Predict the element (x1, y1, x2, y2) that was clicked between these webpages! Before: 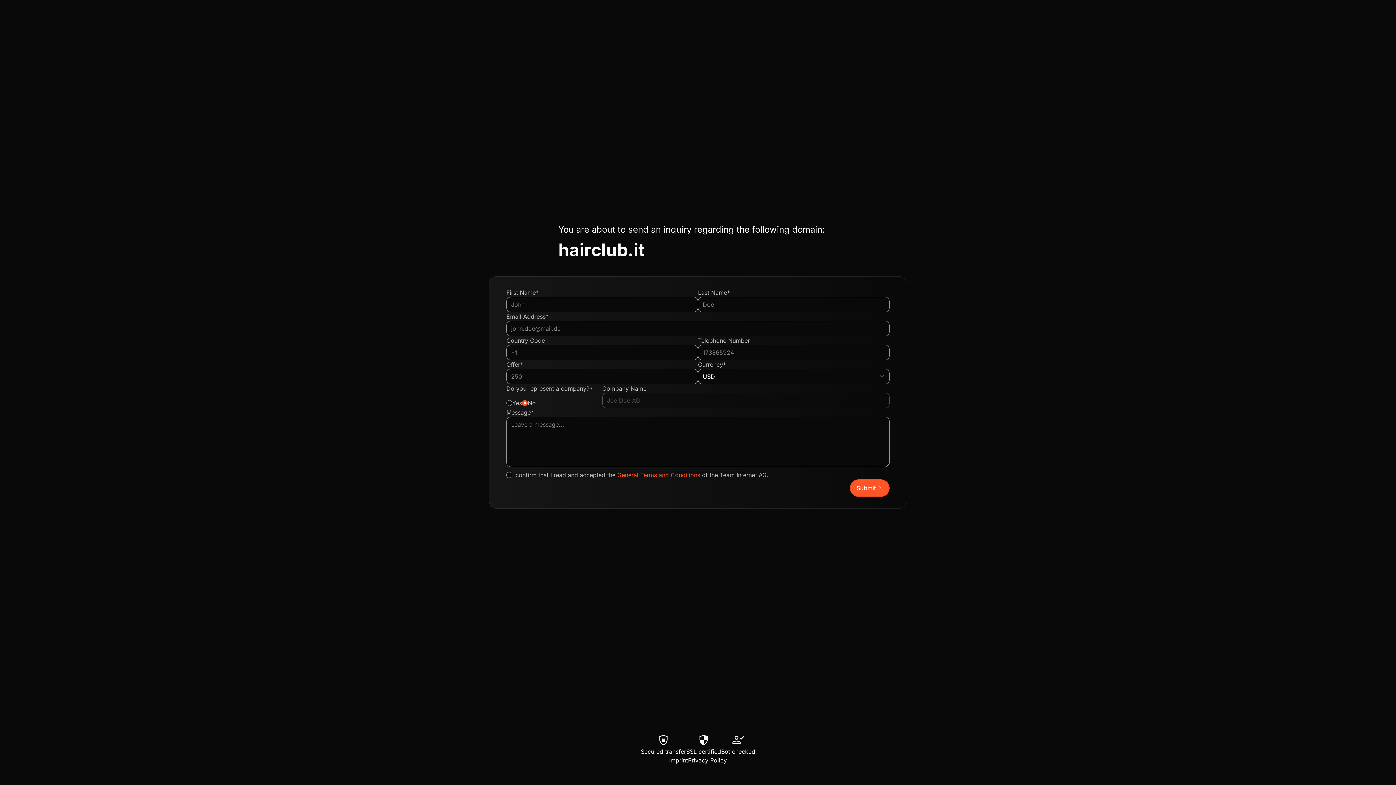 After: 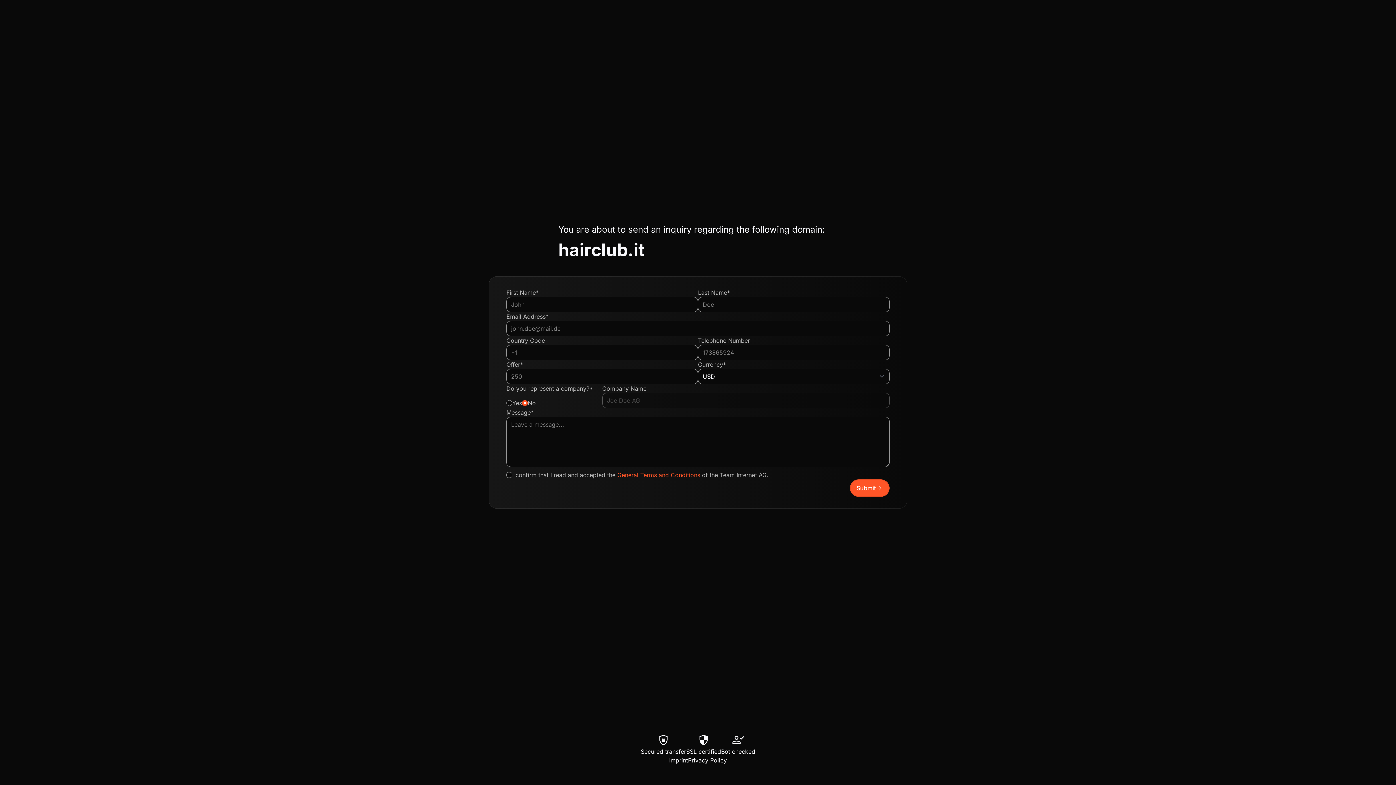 Action: label: Imprint bbox: (669, 756, 688, 765)